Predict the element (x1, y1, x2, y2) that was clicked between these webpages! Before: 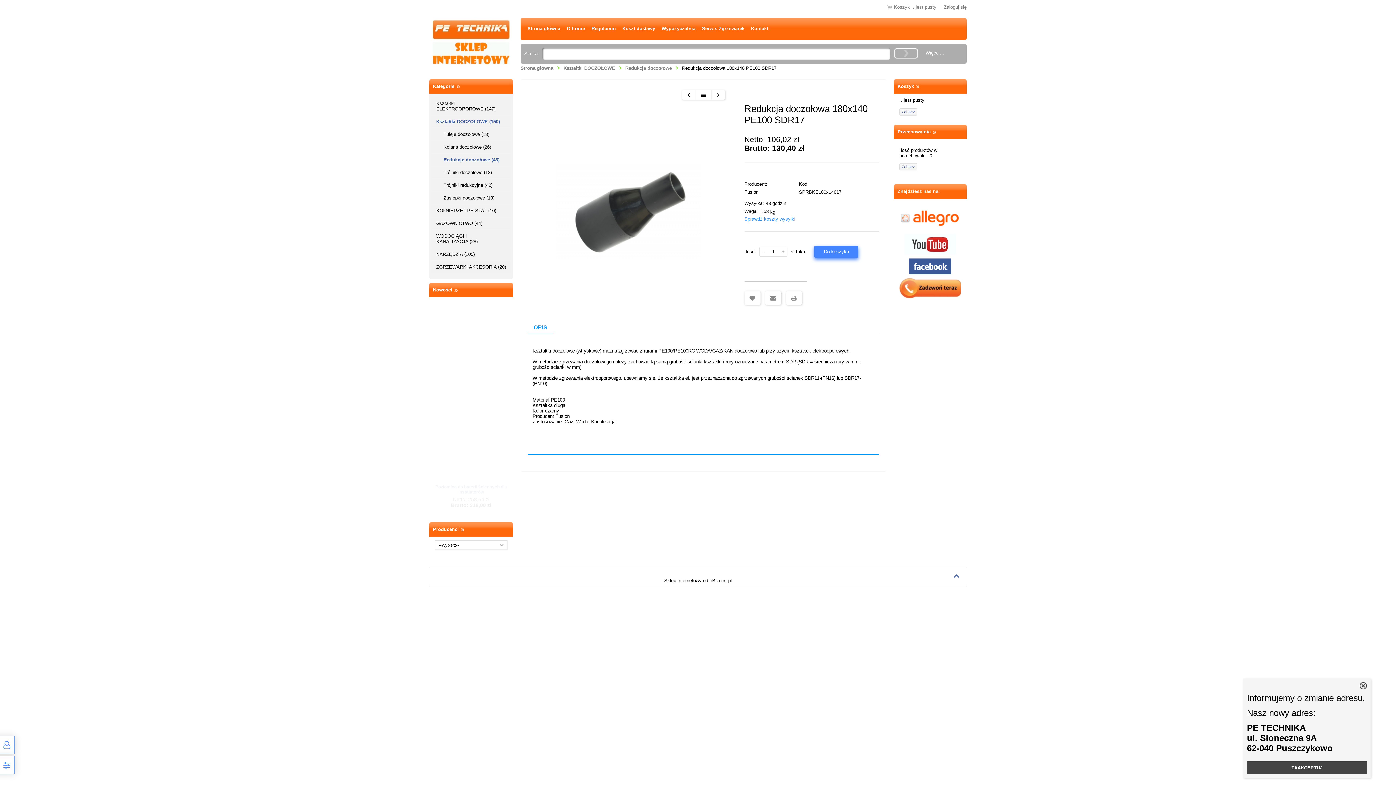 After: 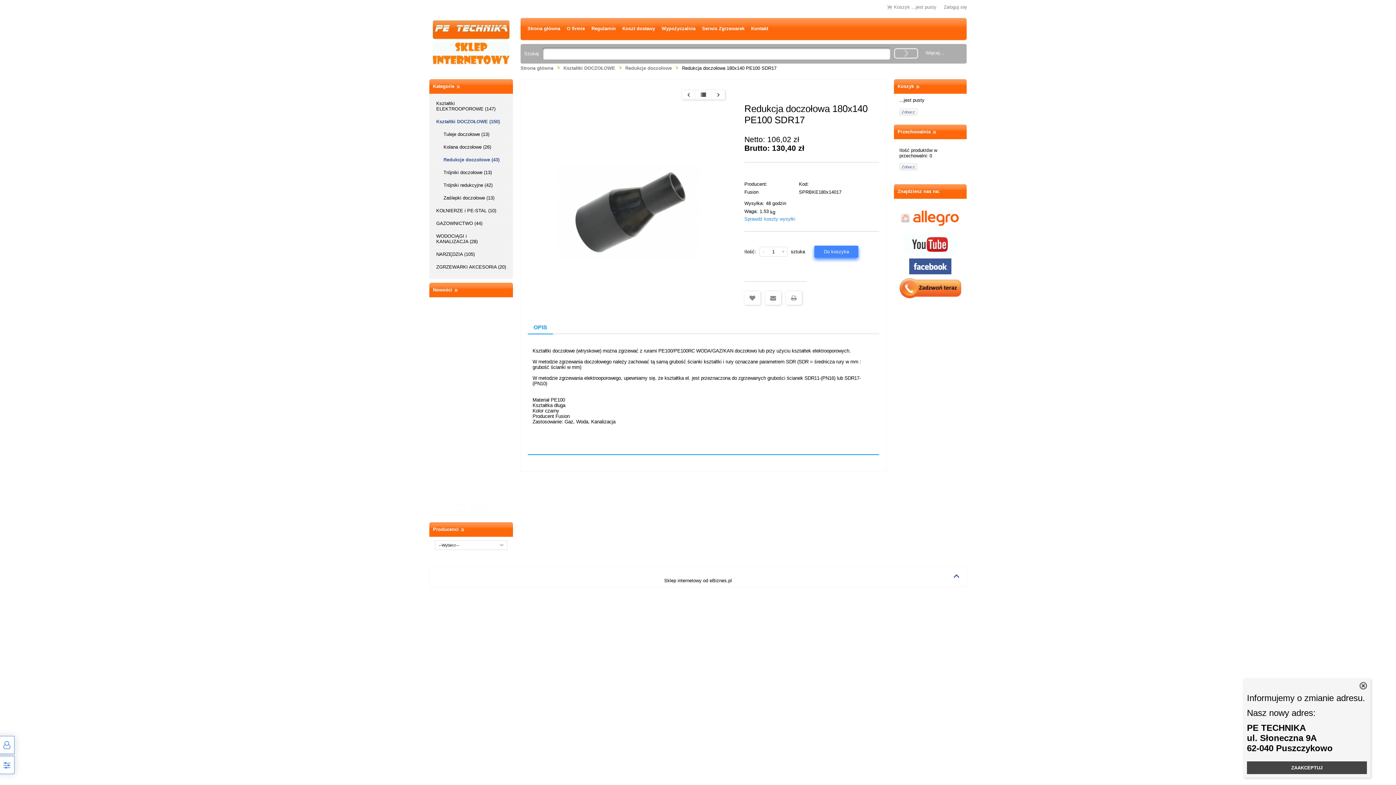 Action: label: OPIS bbox: (528, 321, 553, 334)